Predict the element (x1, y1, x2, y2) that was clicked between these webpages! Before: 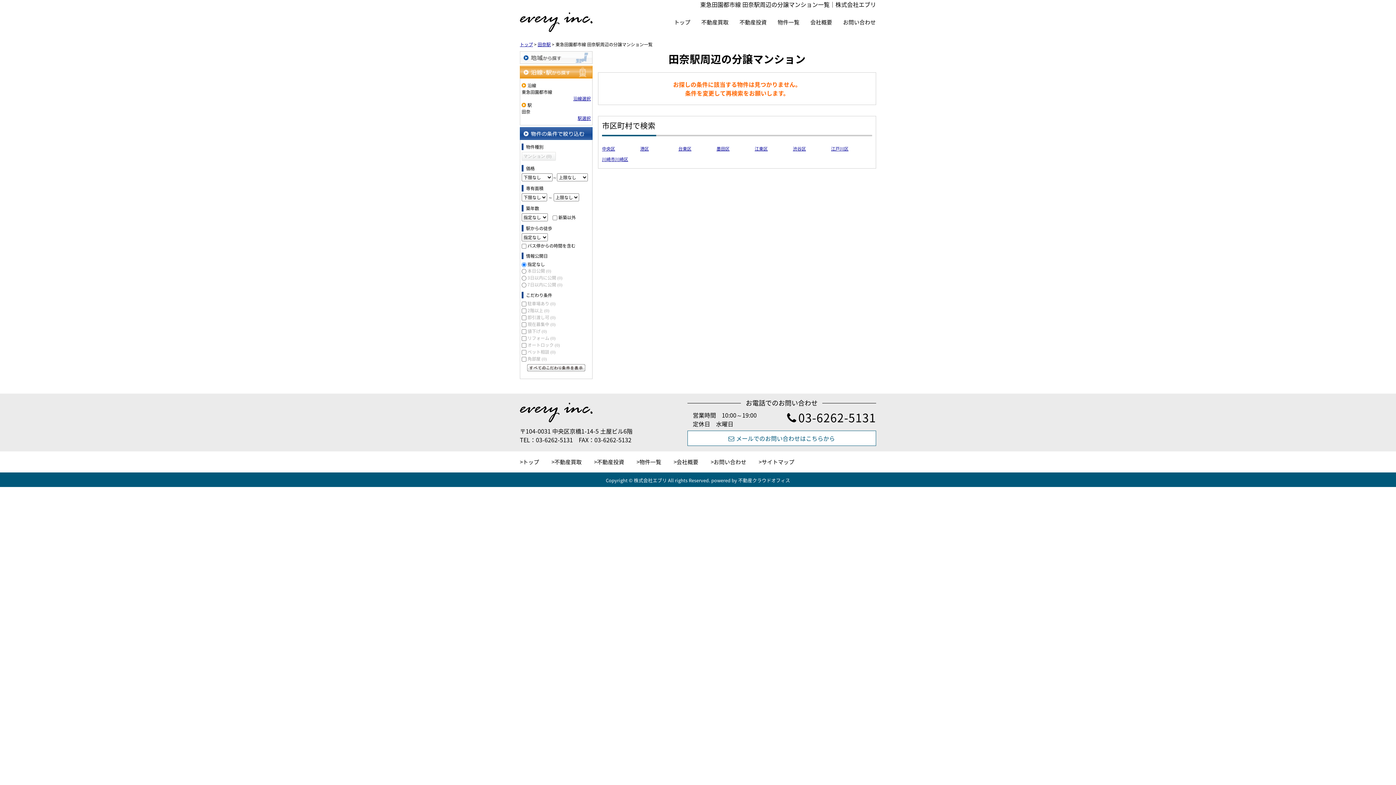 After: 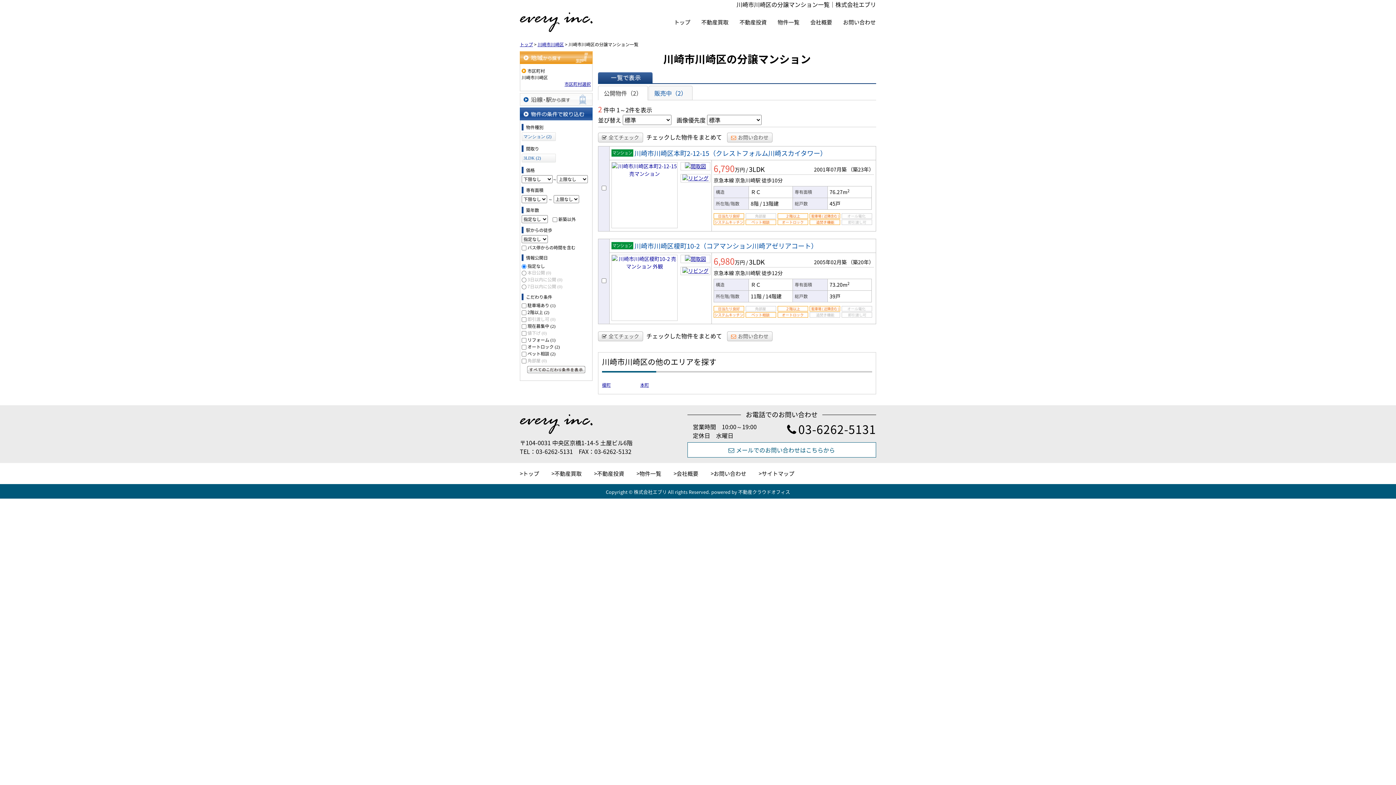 Action: label: 川崎市川崎区 bbox: (602, 156, 628, 162)